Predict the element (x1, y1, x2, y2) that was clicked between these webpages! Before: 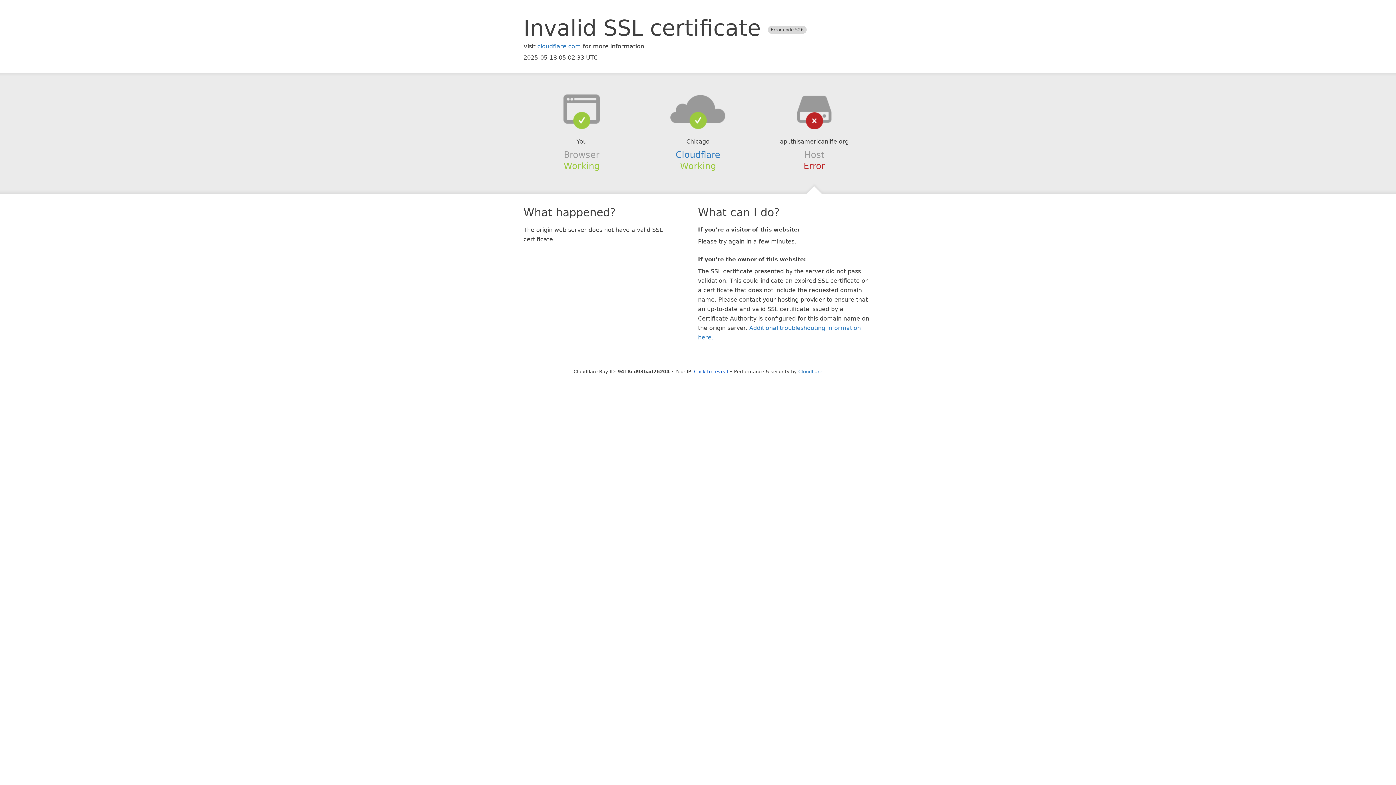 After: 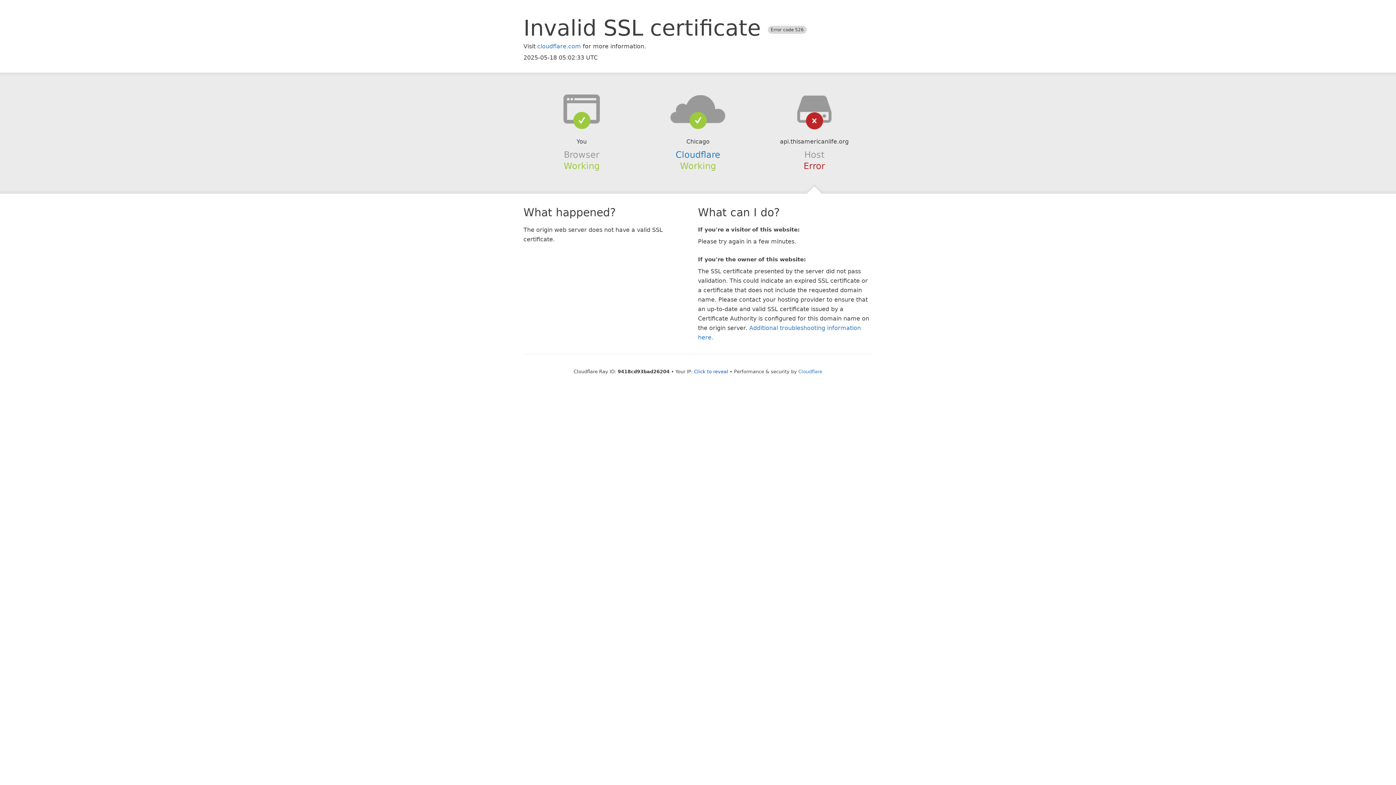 Action: bbox: (639, 94, 756, 123)